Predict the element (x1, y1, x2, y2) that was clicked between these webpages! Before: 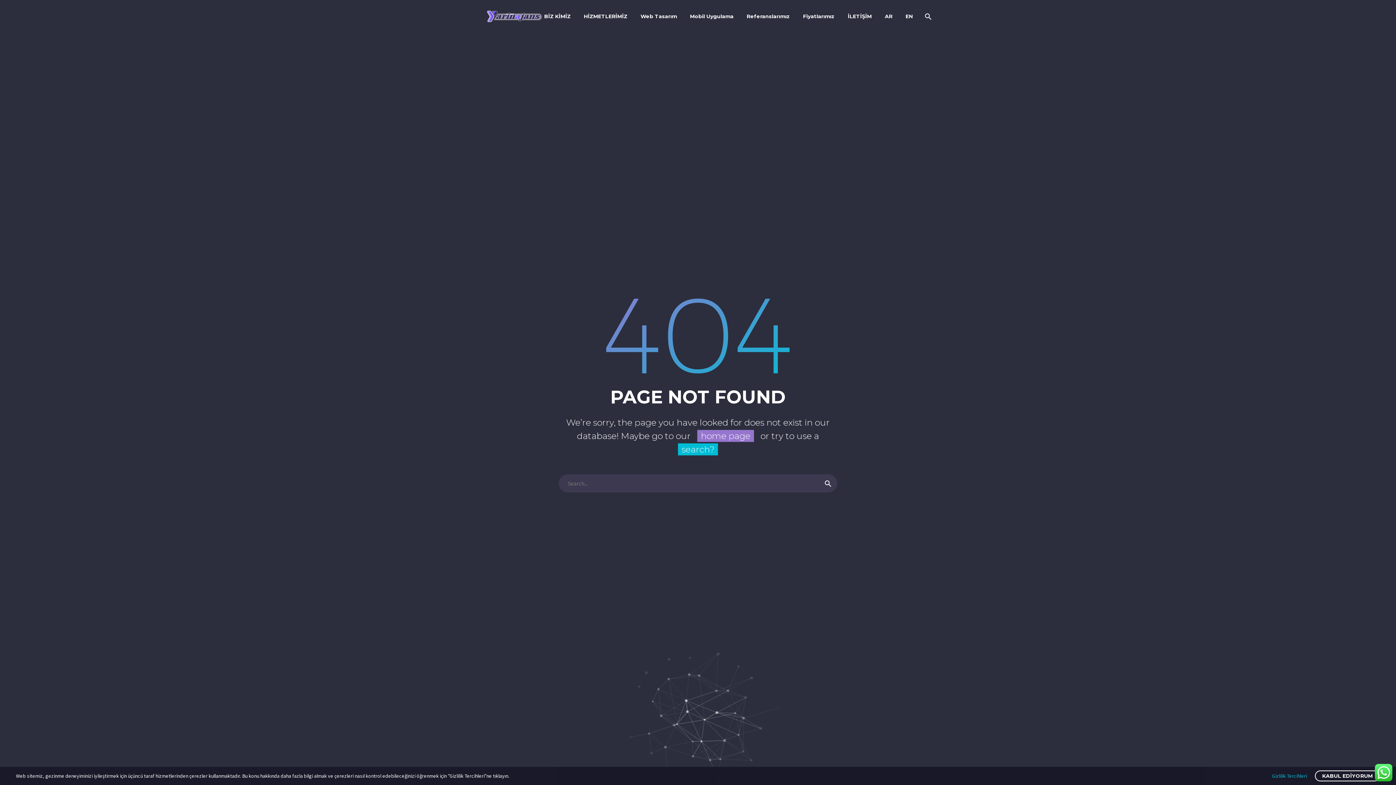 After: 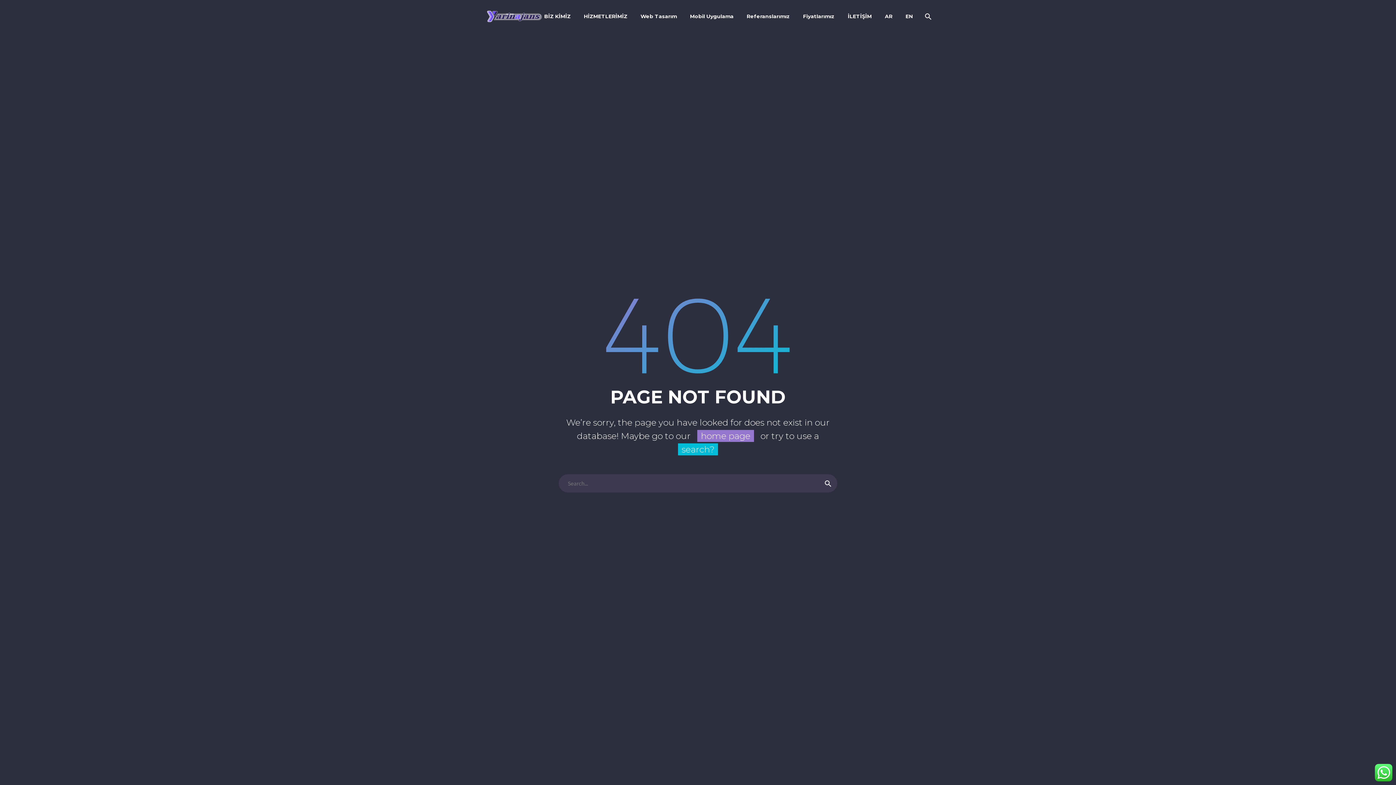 Action: bbox: (1315, 770, 1380, 781) label: KABUL EDİYORUM